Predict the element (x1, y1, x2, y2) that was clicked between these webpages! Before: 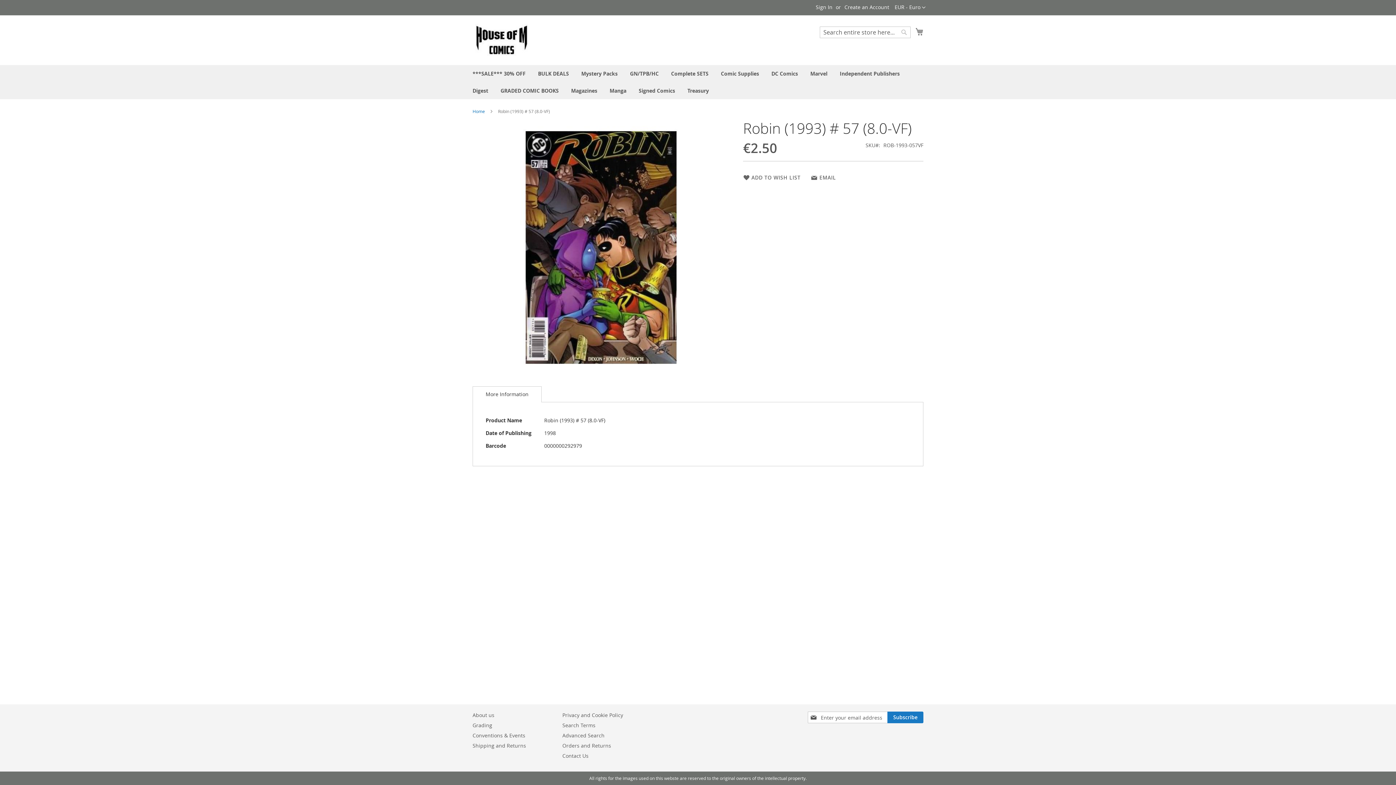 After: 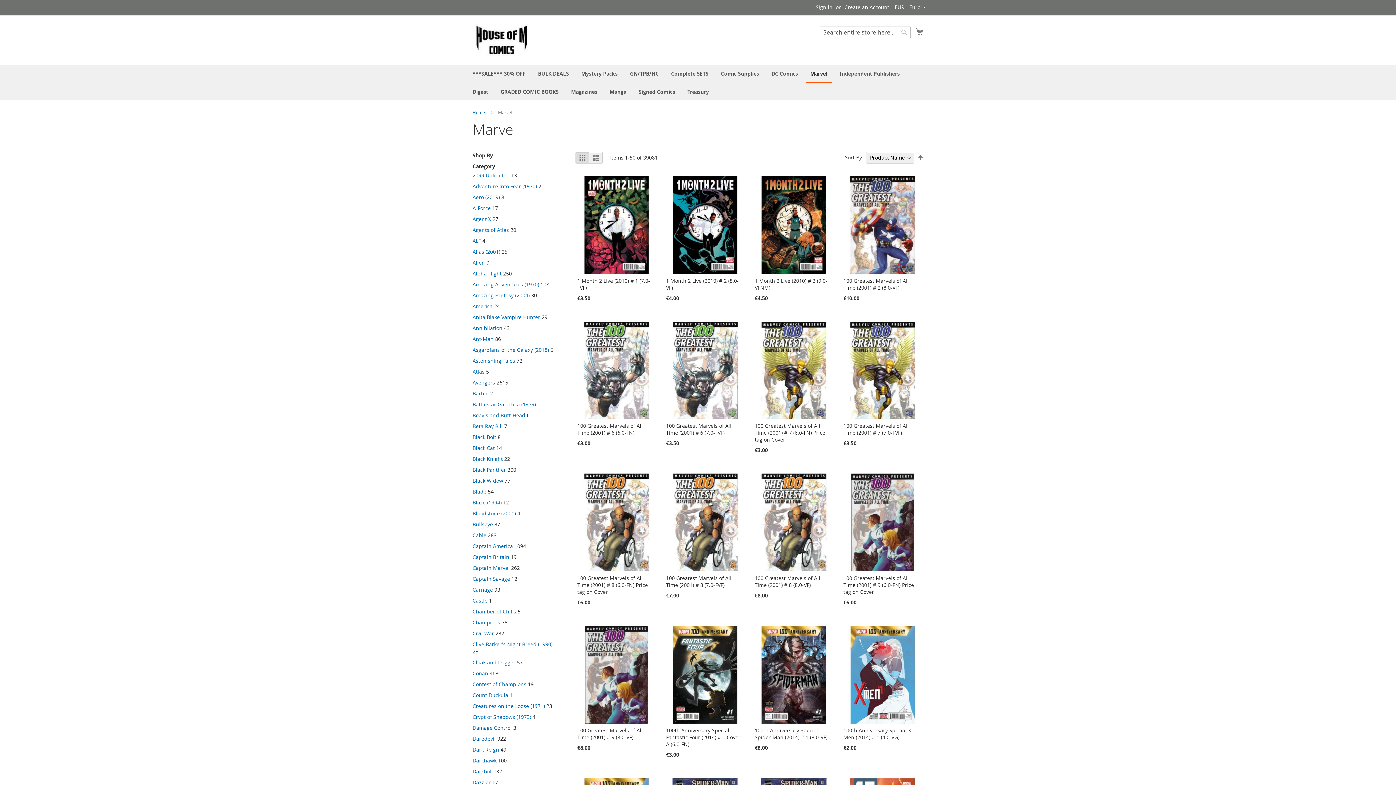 Action: bbox: (806, 65, 832, 82) label: Marvel